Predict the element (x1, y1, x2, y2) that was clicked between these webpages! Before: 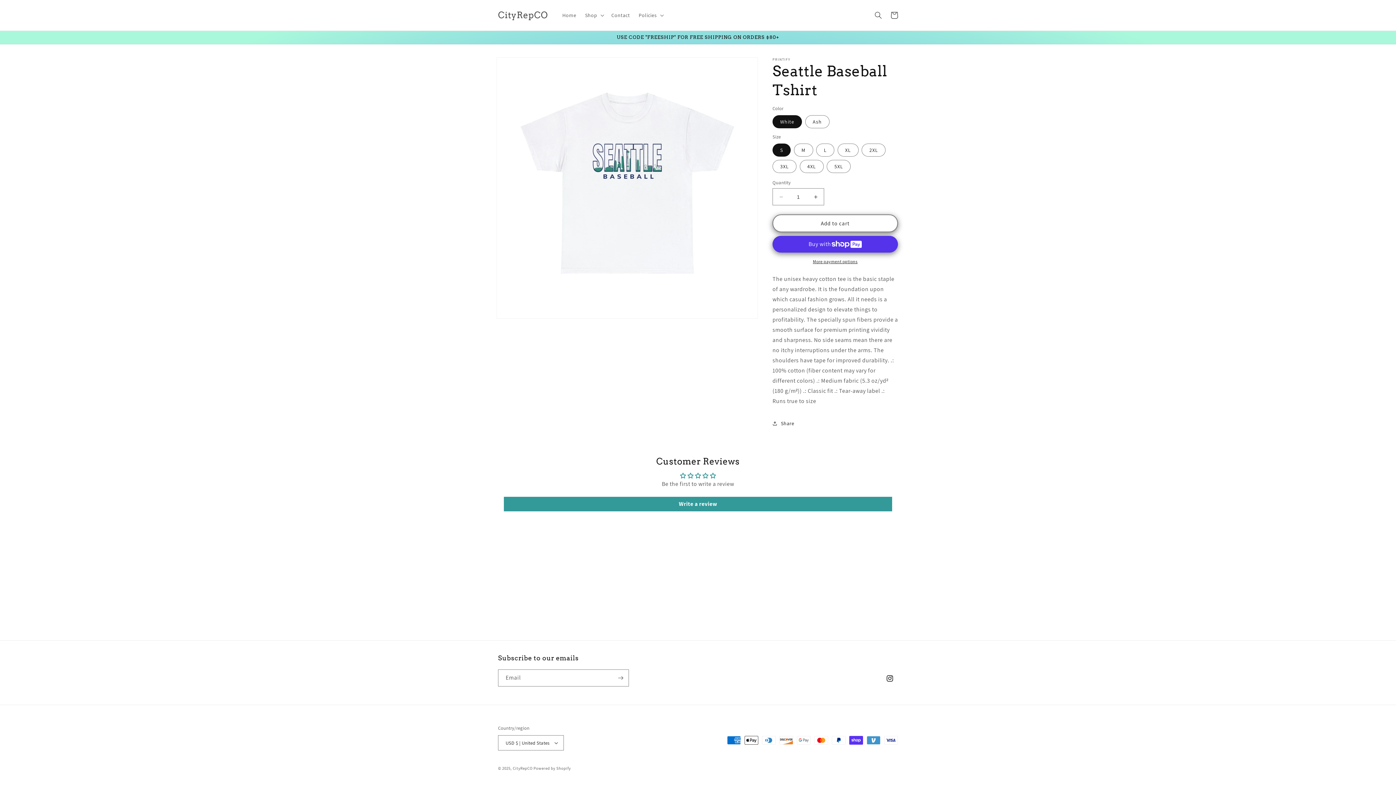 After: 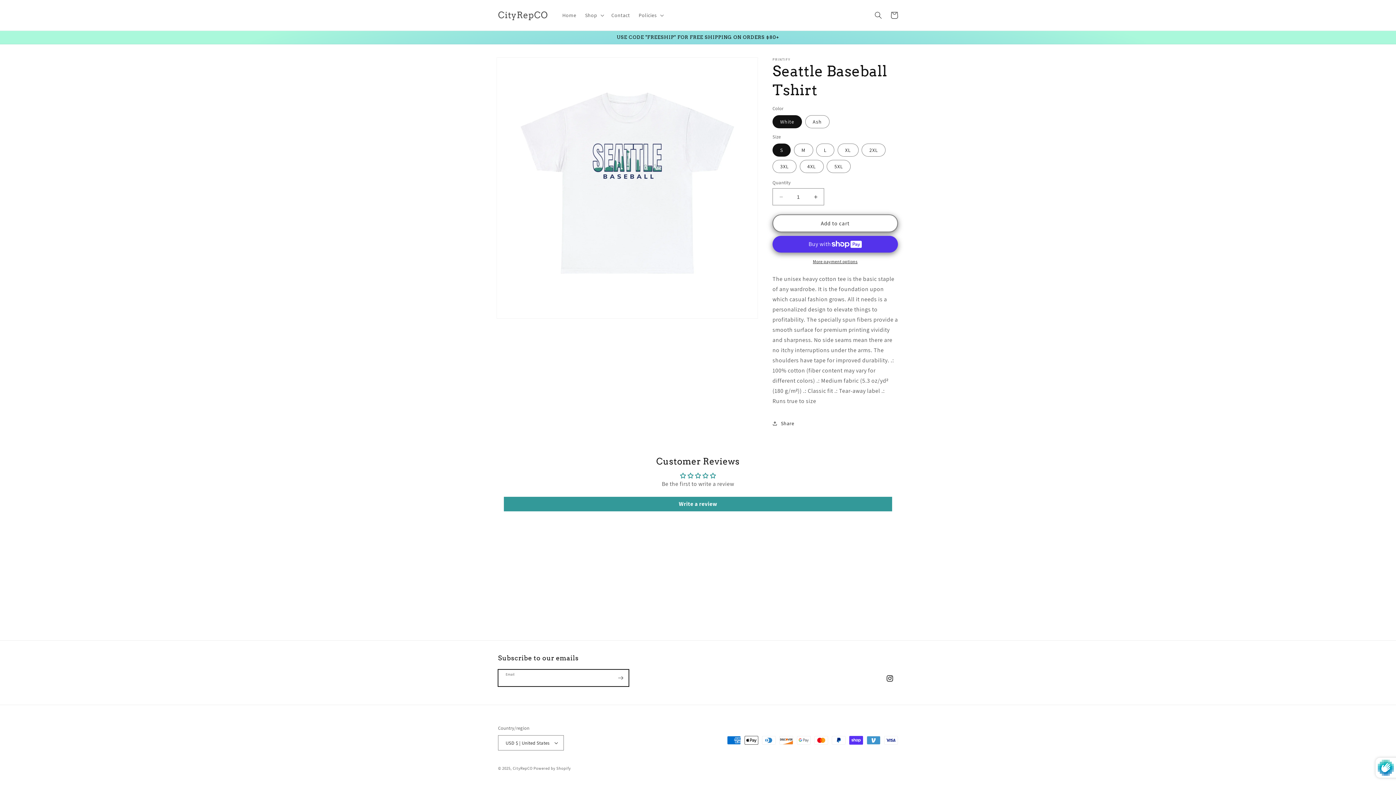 Action: label: Subscribe bbox: (612, 669, 628, 686)